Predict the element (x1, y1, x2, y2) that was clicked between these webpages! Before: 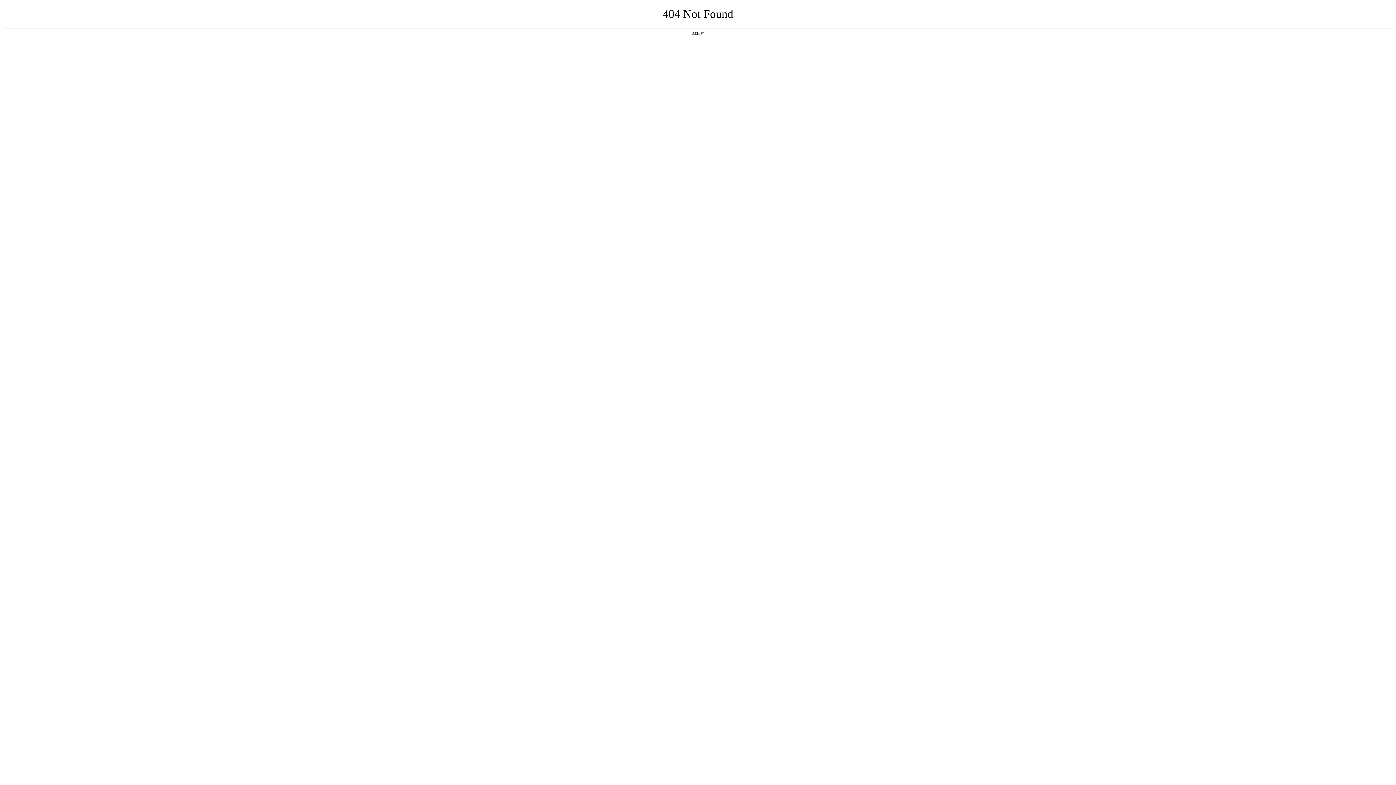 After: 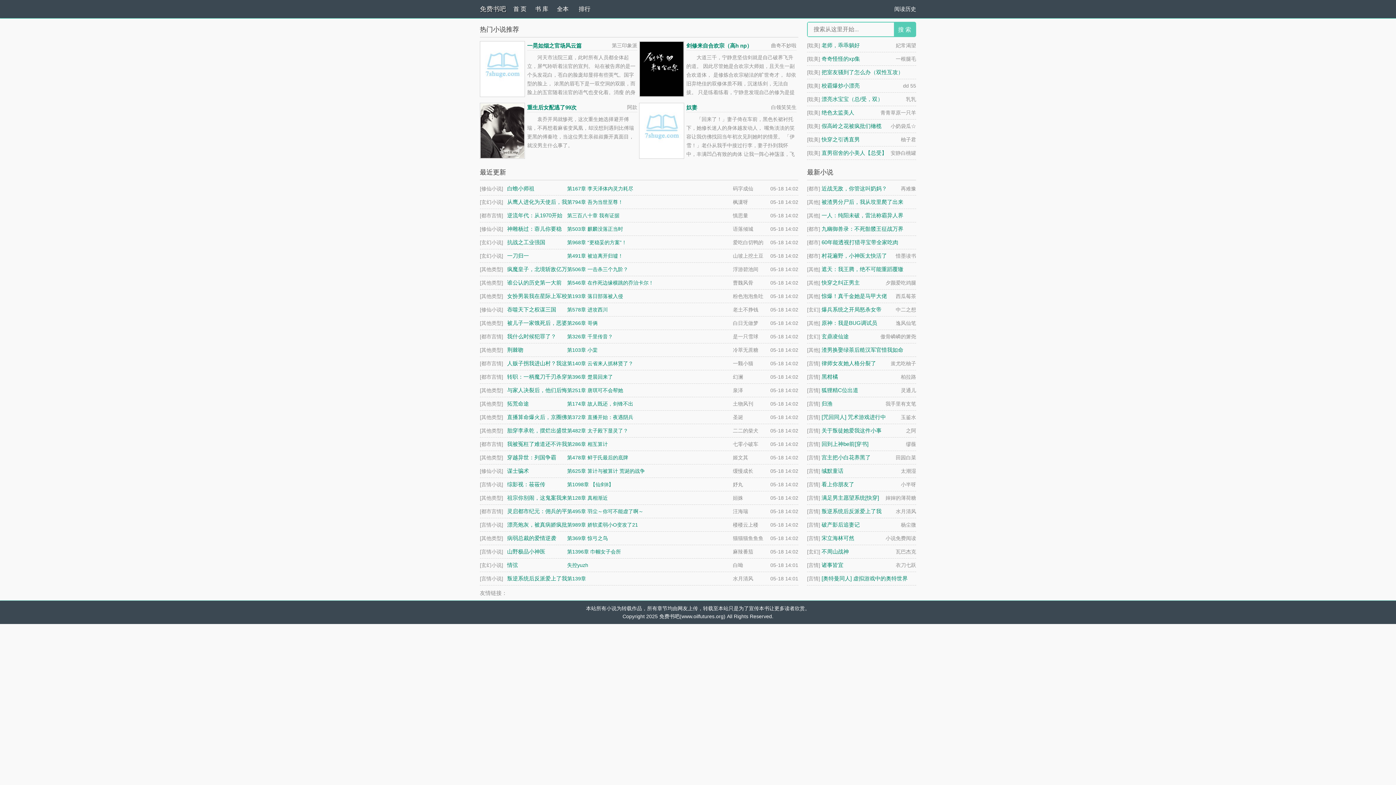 Action: bbox: (692, 31, 704, 35) label: 返回首页